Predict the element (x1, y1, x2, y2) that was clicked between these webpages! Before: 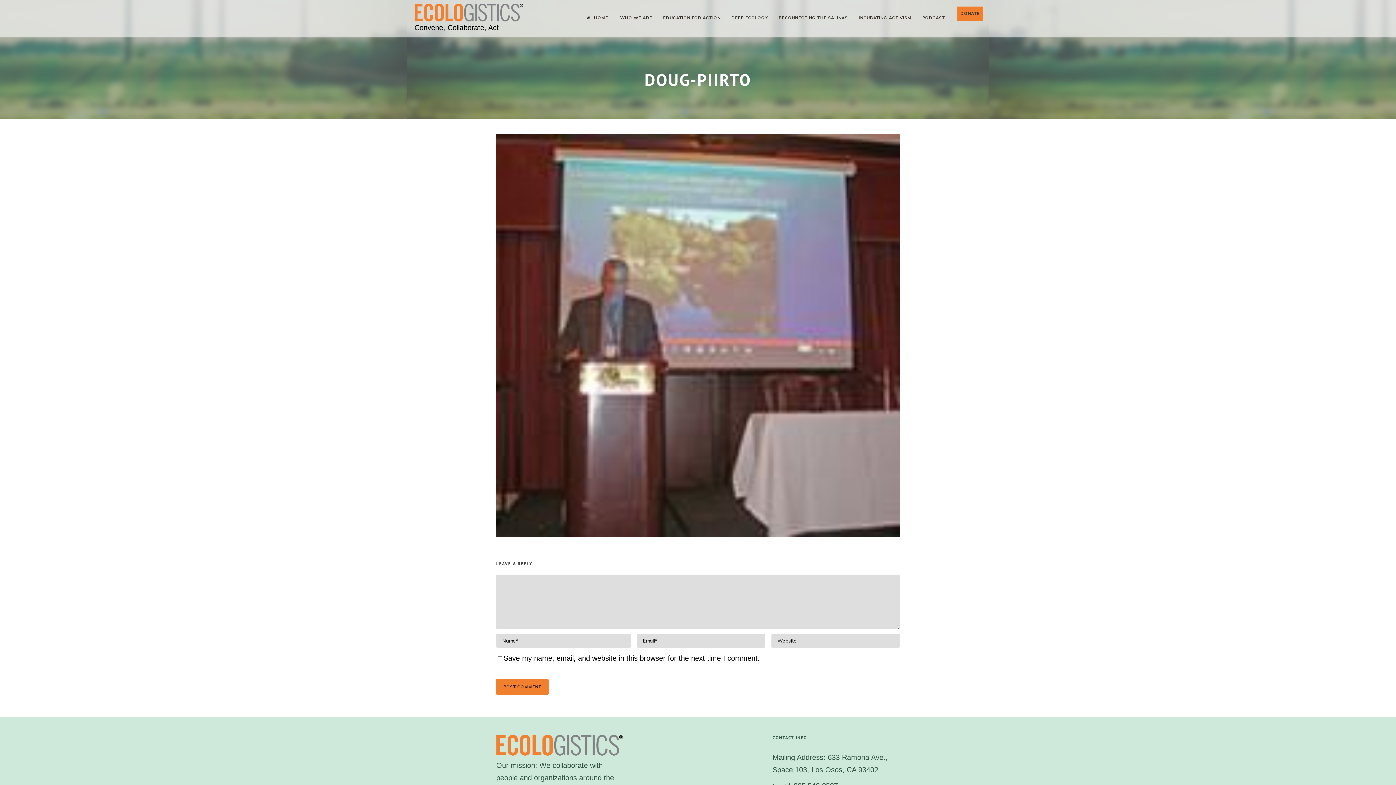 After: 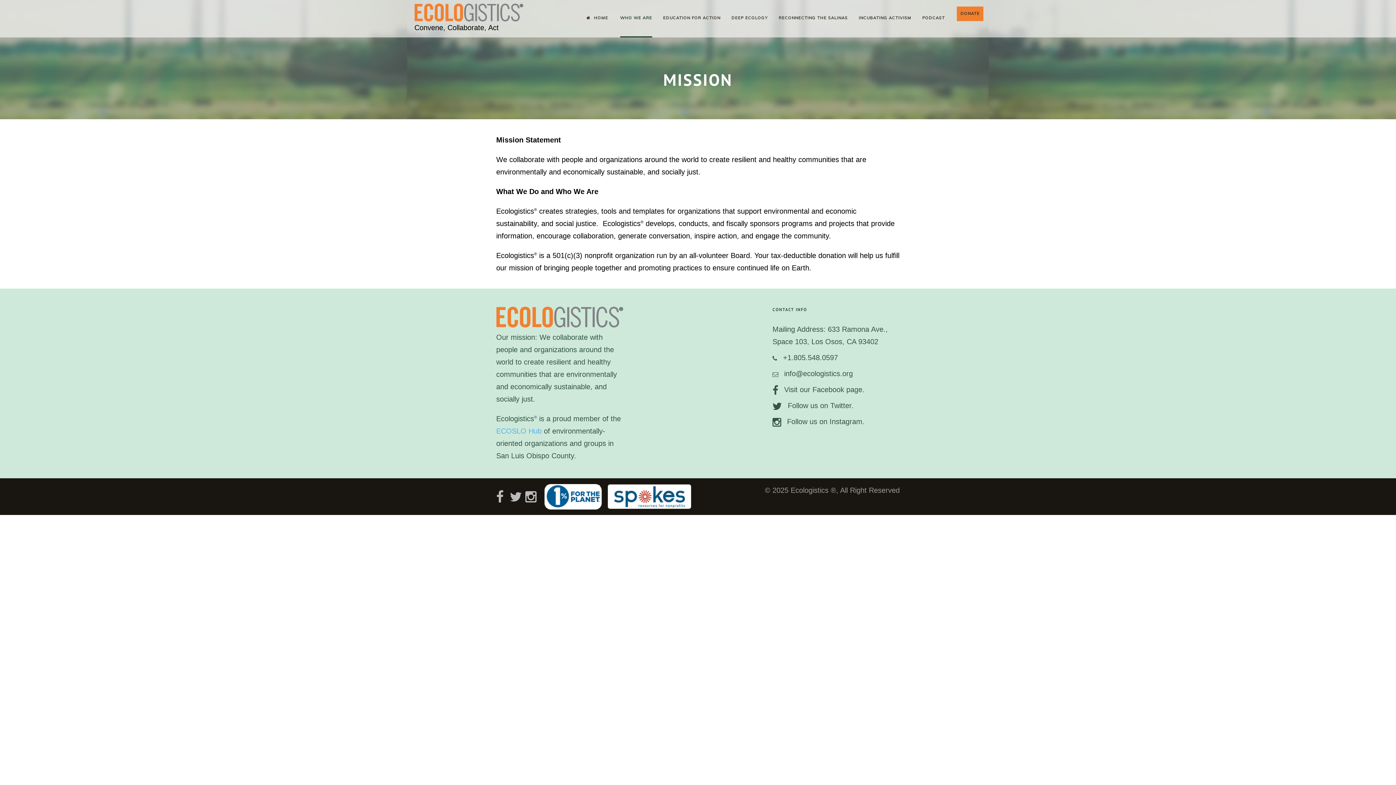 Action: label: WHO WE ARE bbox: (620, 14, 663, 37)